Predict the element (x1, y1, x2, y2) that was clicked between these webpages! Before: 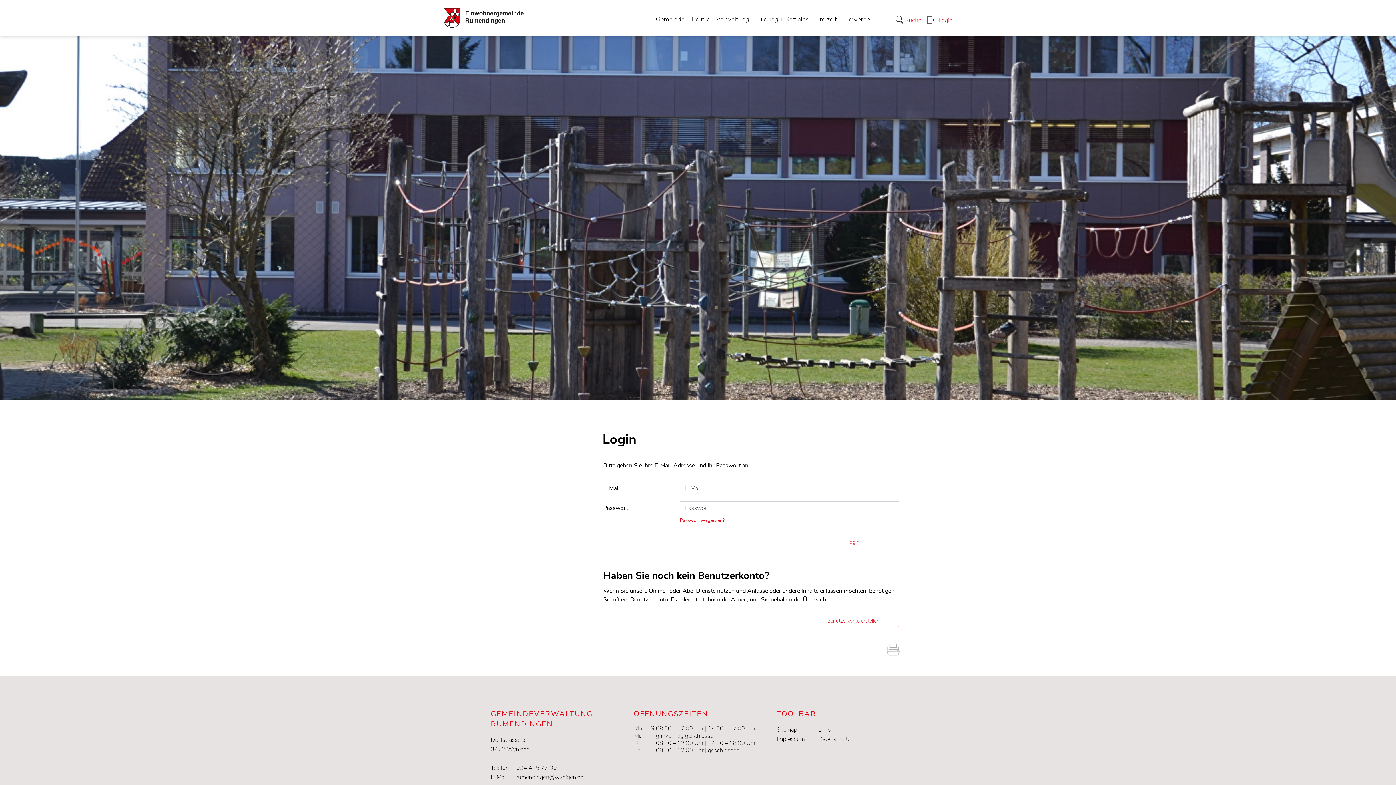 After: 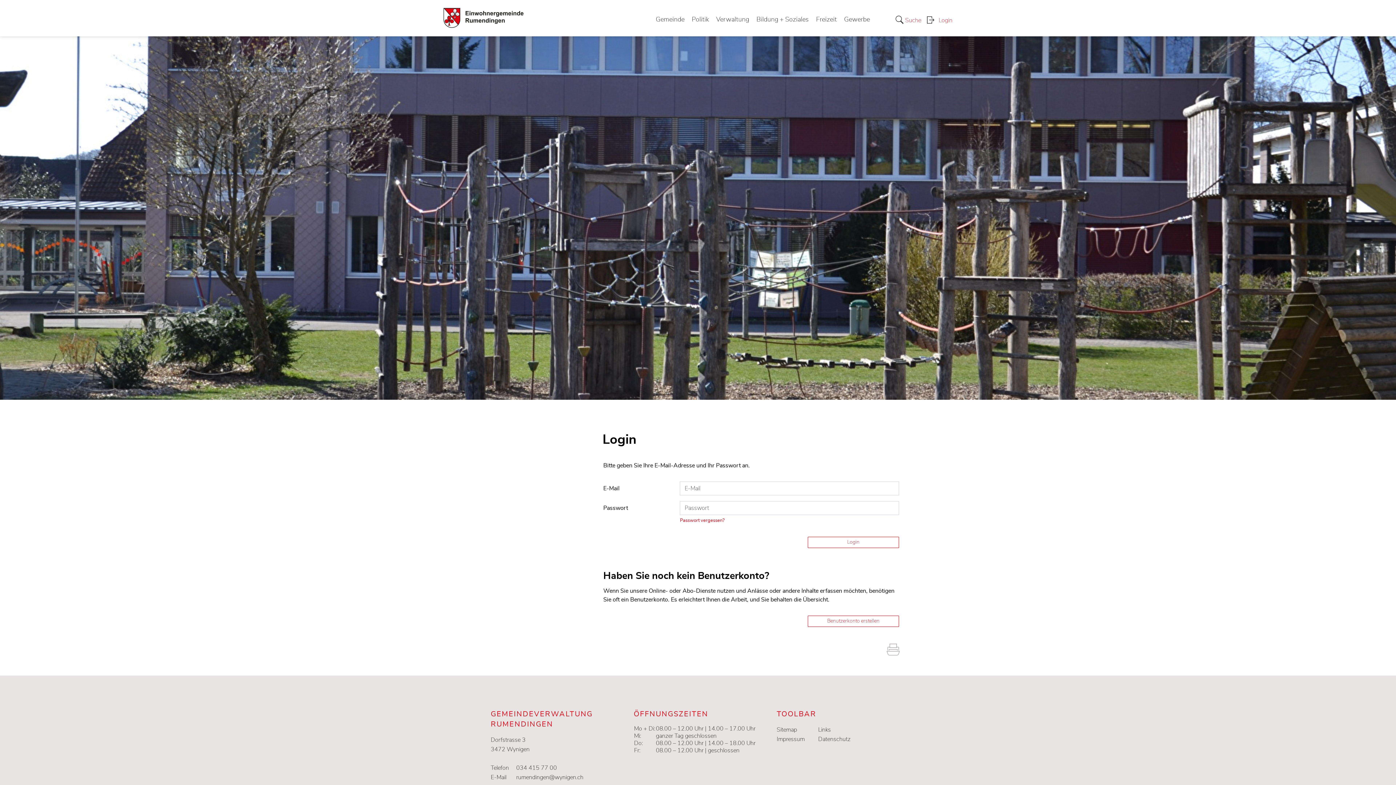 Action: bbox: (516, 763, 633, 773) label: 034 415 77 00